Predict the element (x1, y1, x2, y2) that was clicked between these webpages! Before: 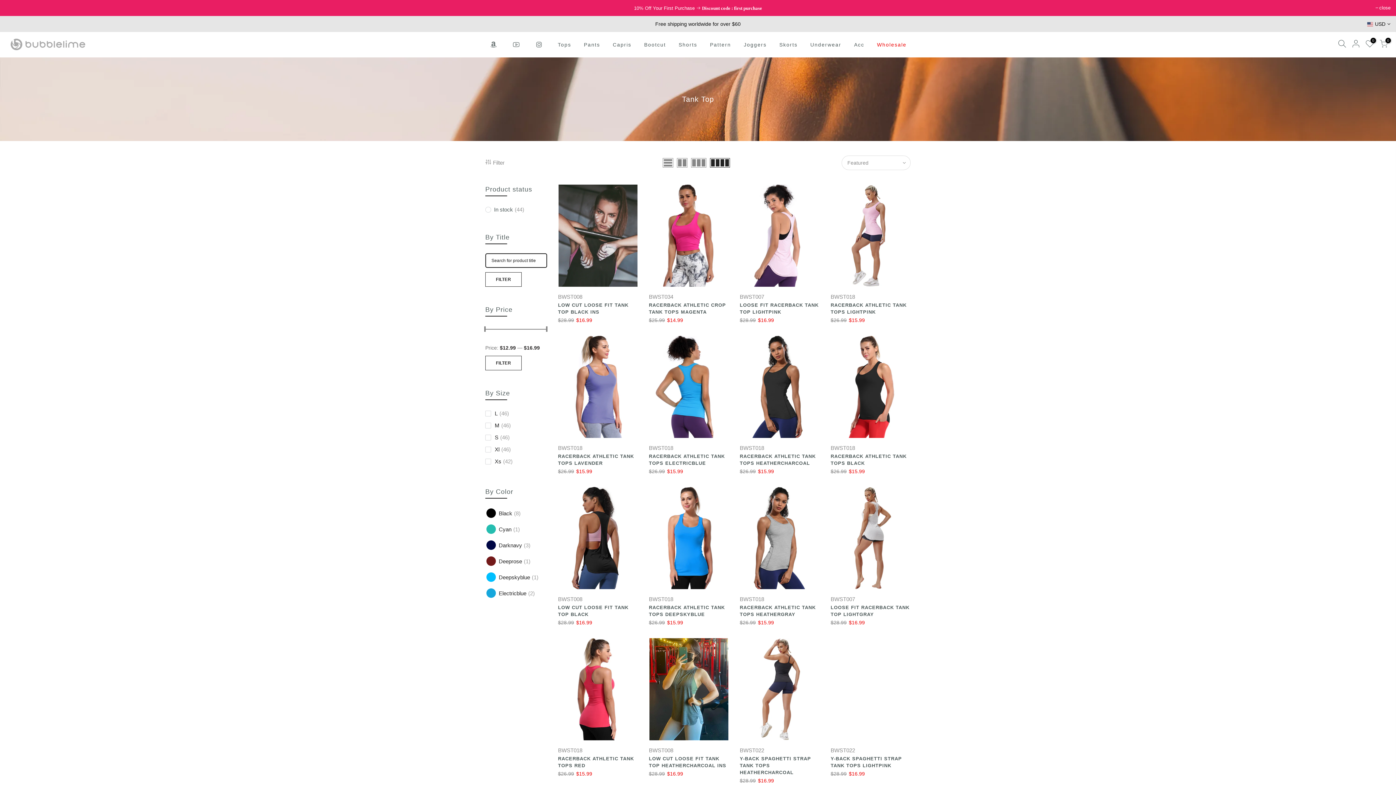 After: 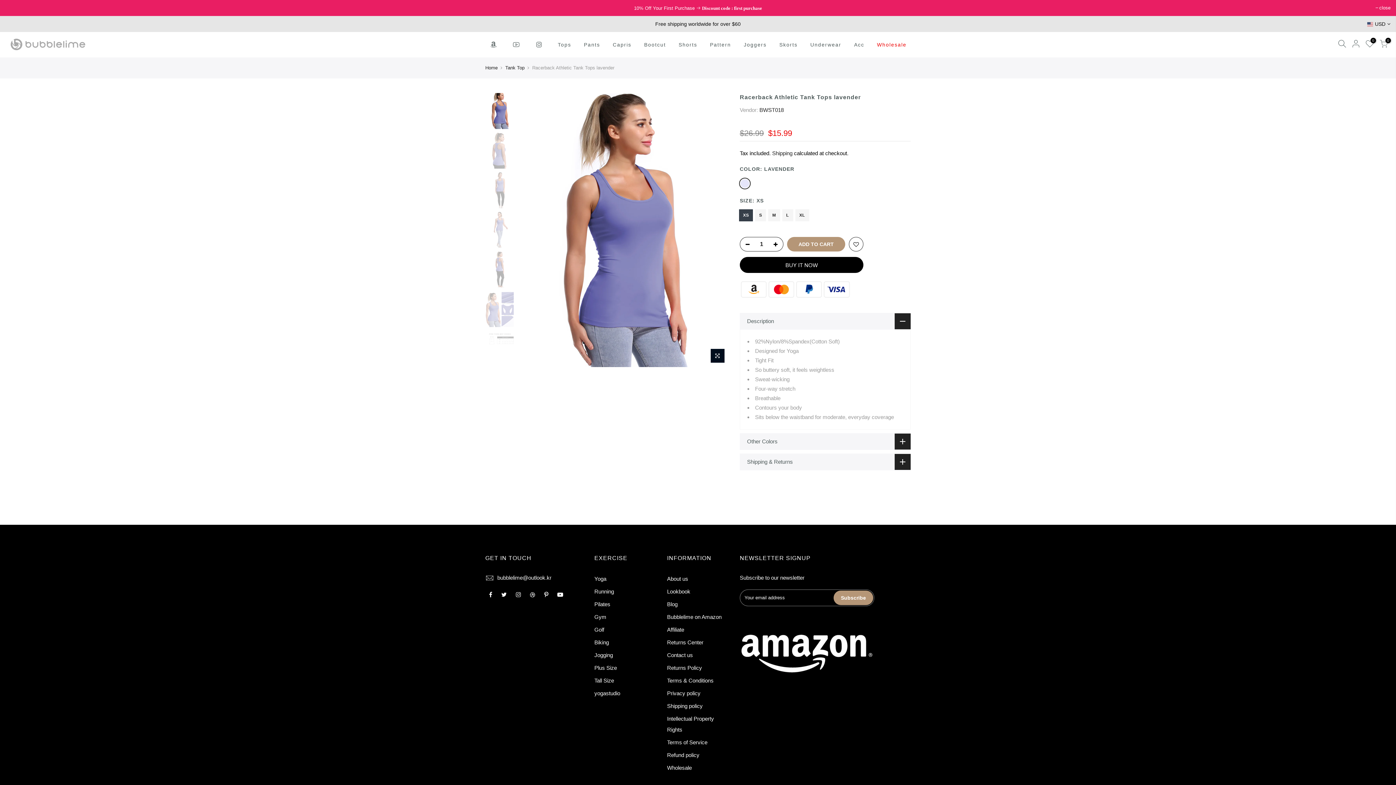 Action: bbox: (558, 336, 638, 438)